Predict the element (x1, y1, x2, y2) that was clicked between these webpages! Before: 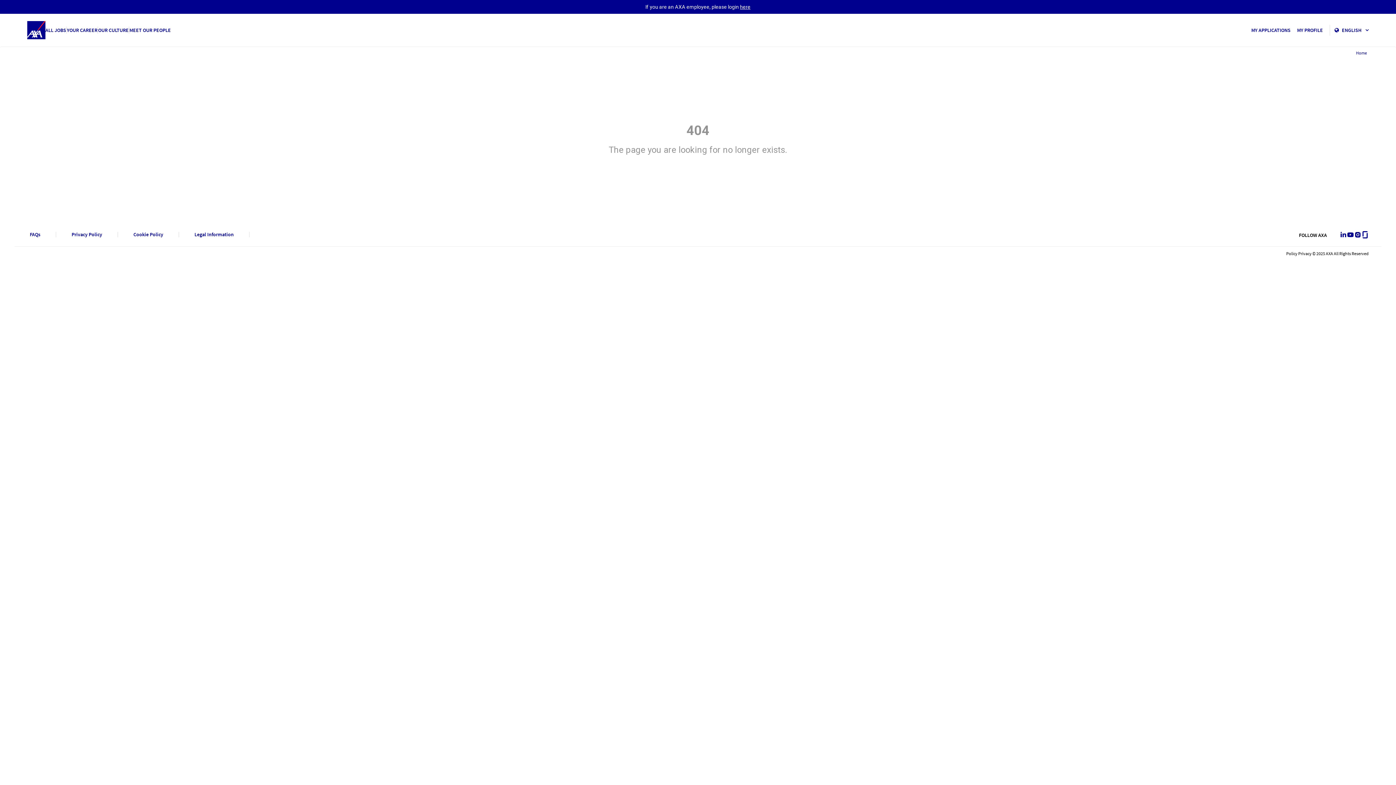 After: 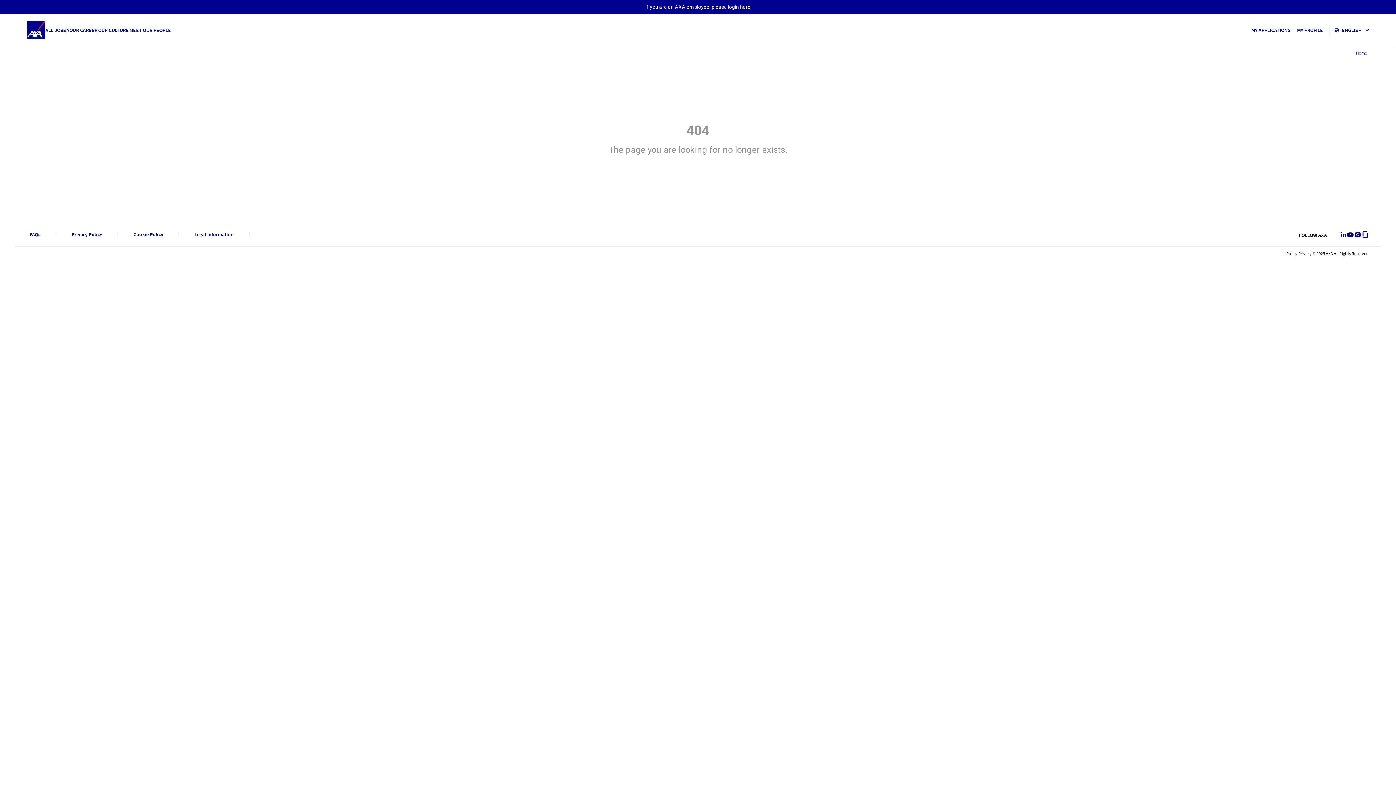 Action: label: FAQs bbox: (29, 232, 40, 237)